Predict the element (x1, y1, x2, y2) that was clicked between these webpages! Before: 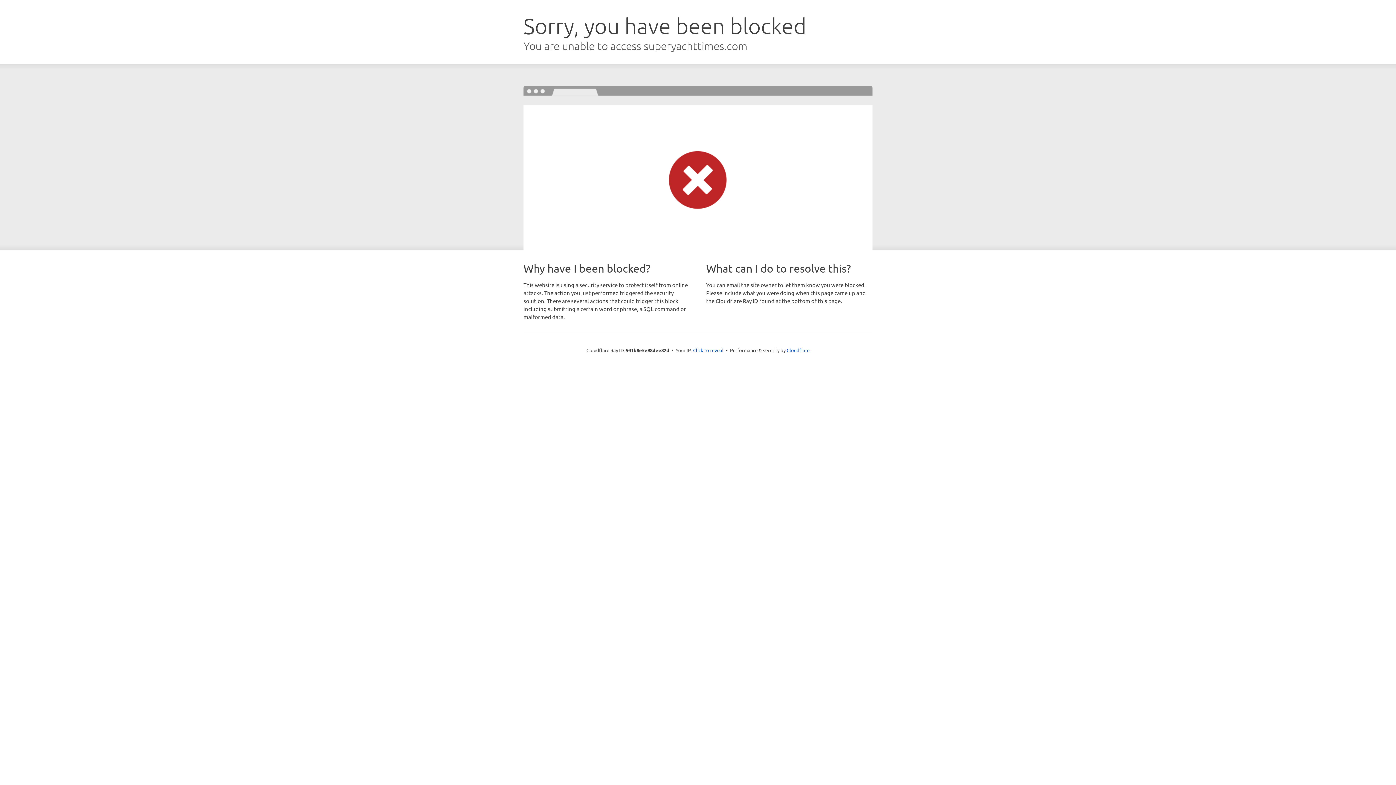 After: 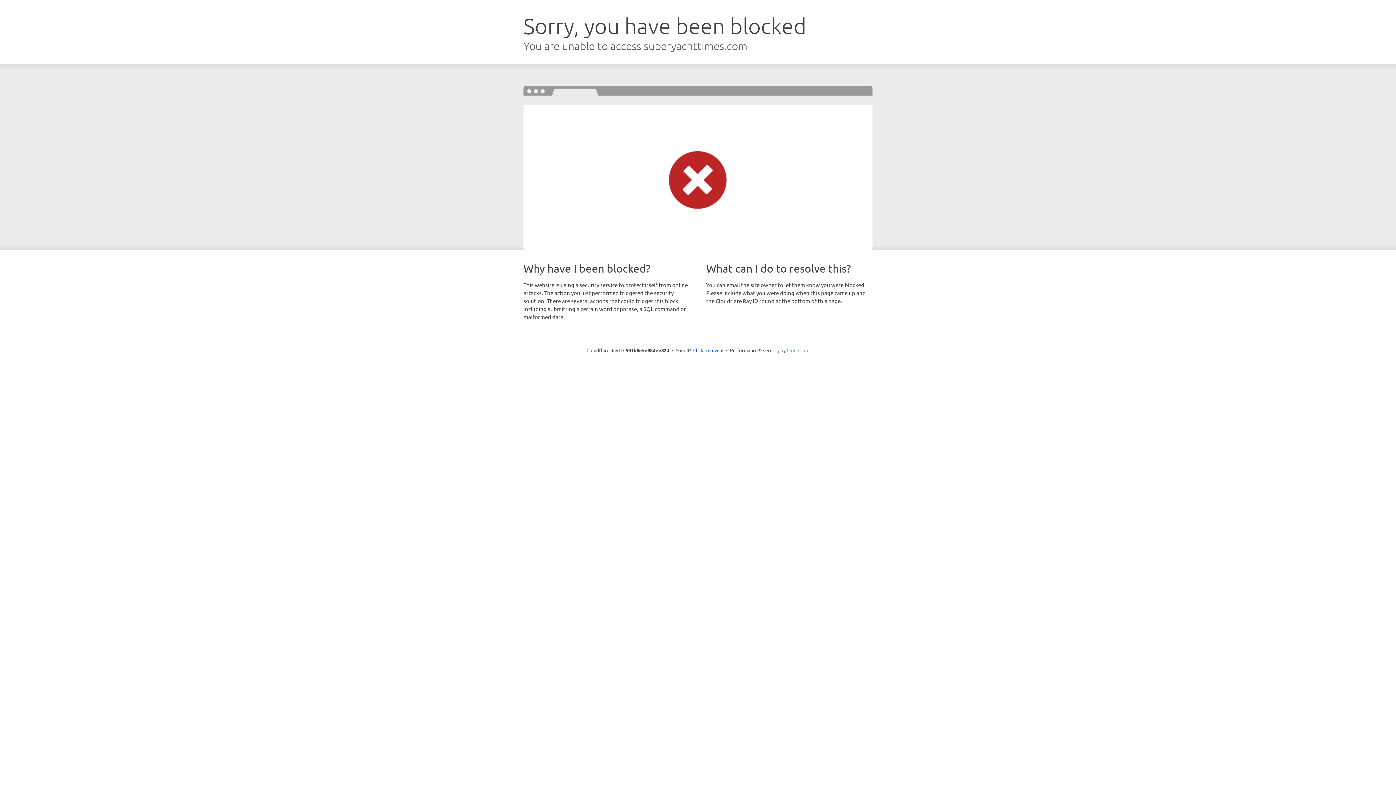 Action: label: Cloudflare bbox: (786, 347, 809, 353)